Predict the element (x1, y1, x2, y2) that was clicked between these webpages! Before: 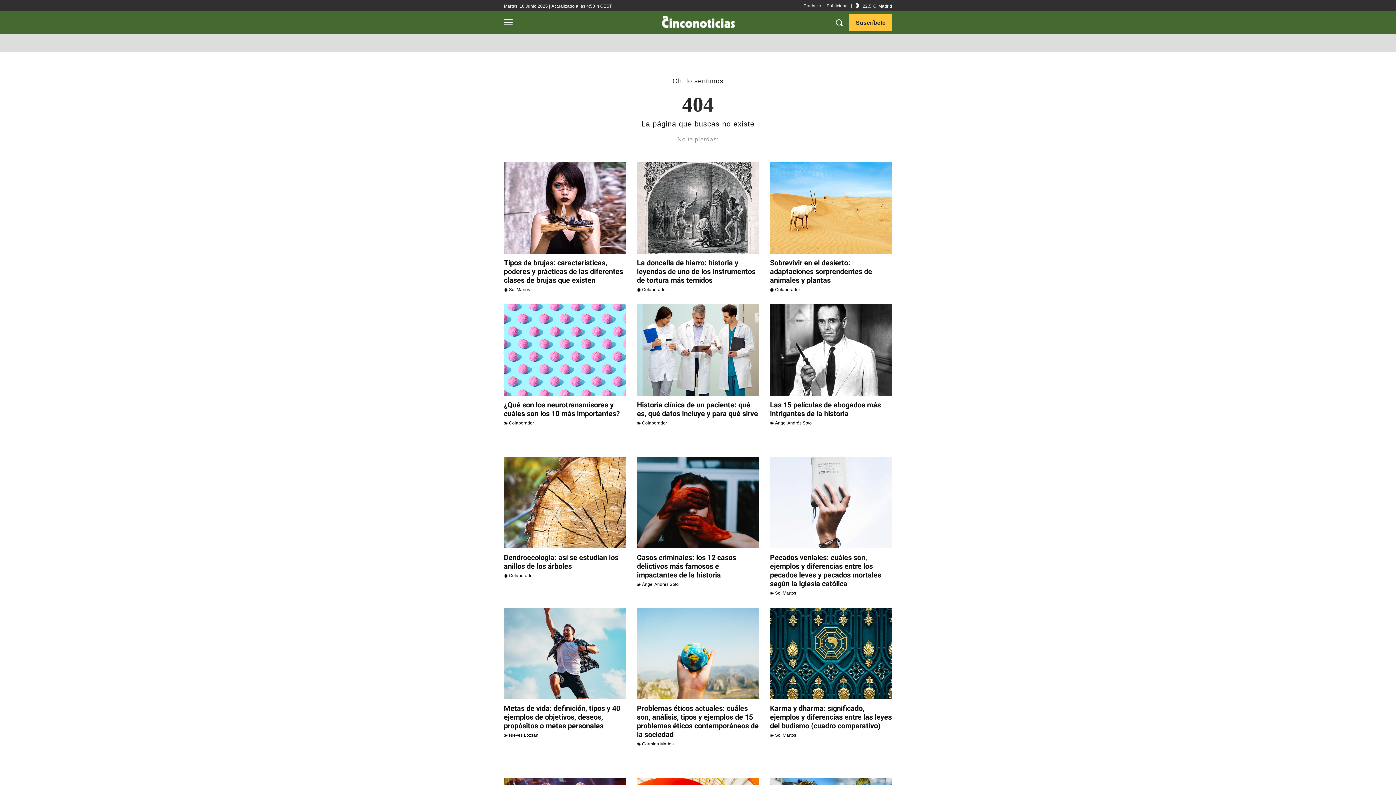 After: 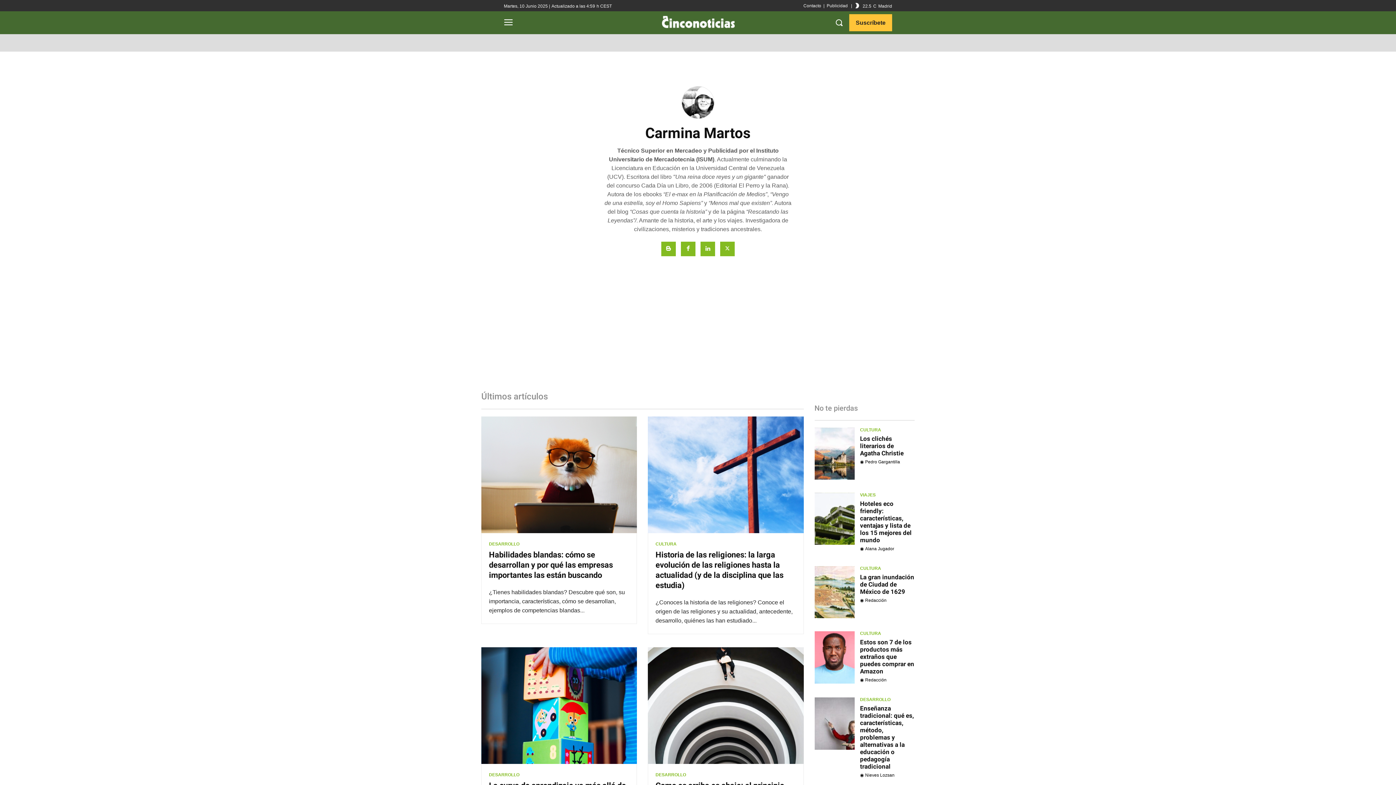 Action: bbox: (637, 741, 673, 746) label: Carmina Martos